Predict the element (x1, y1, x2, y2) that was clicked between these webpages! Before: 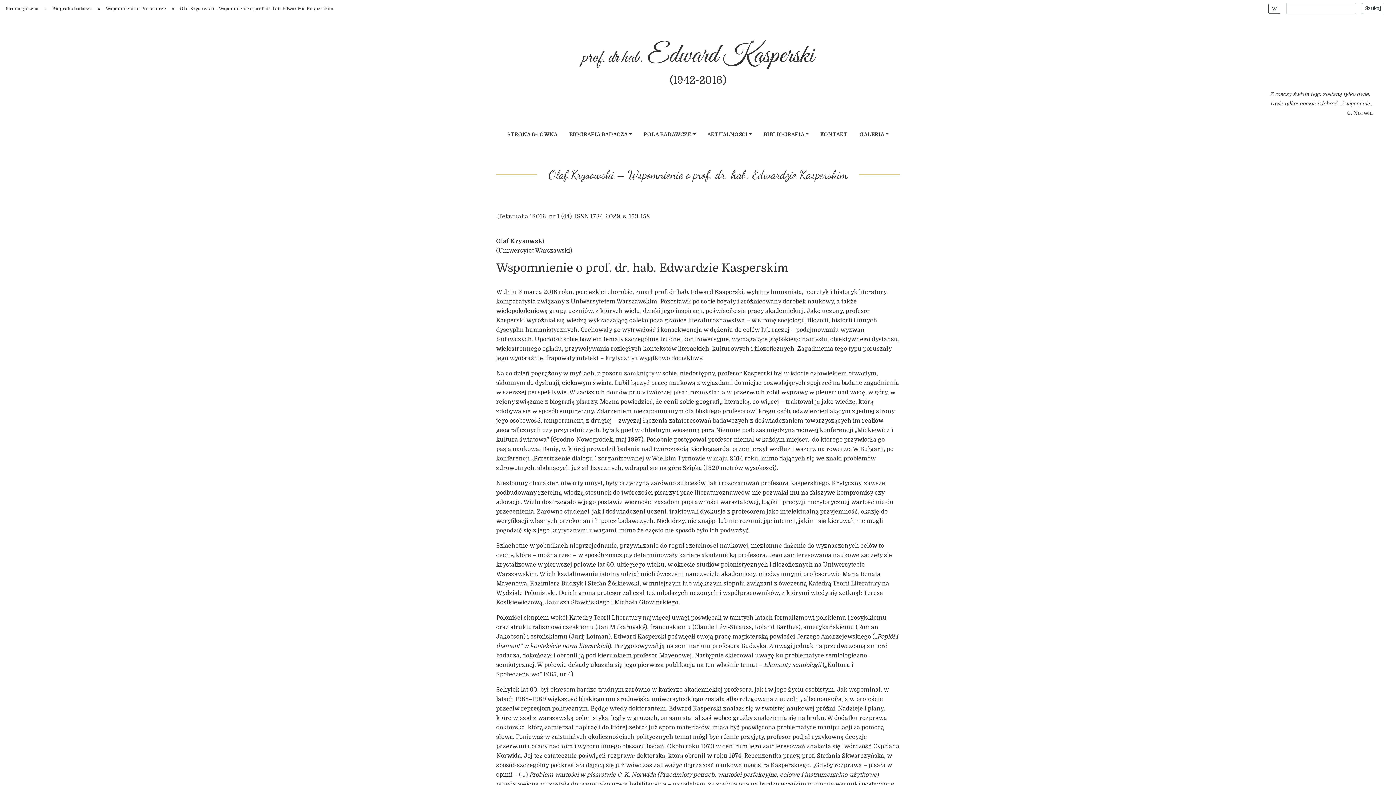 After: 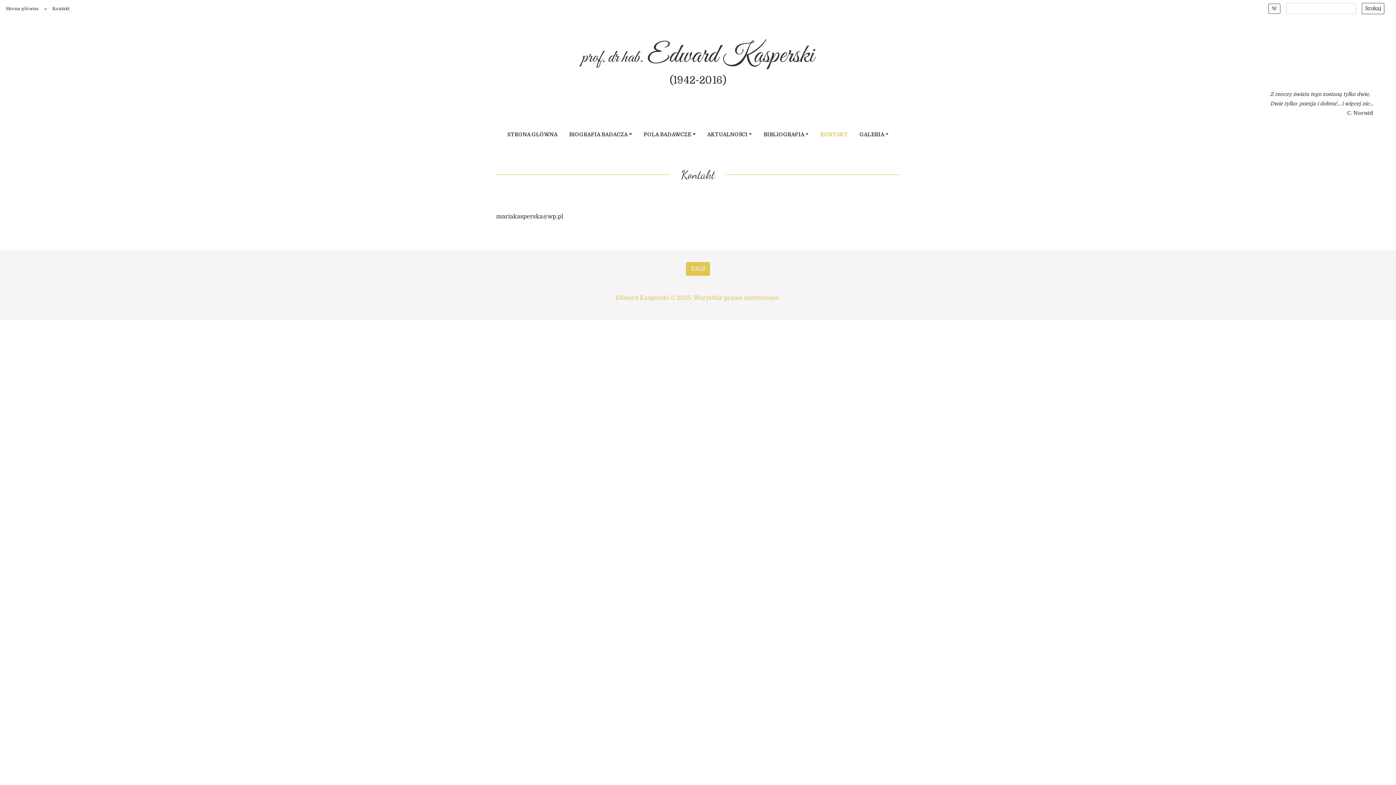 Action: label: KONTAKT bbox: (814, 126, 853, 142)